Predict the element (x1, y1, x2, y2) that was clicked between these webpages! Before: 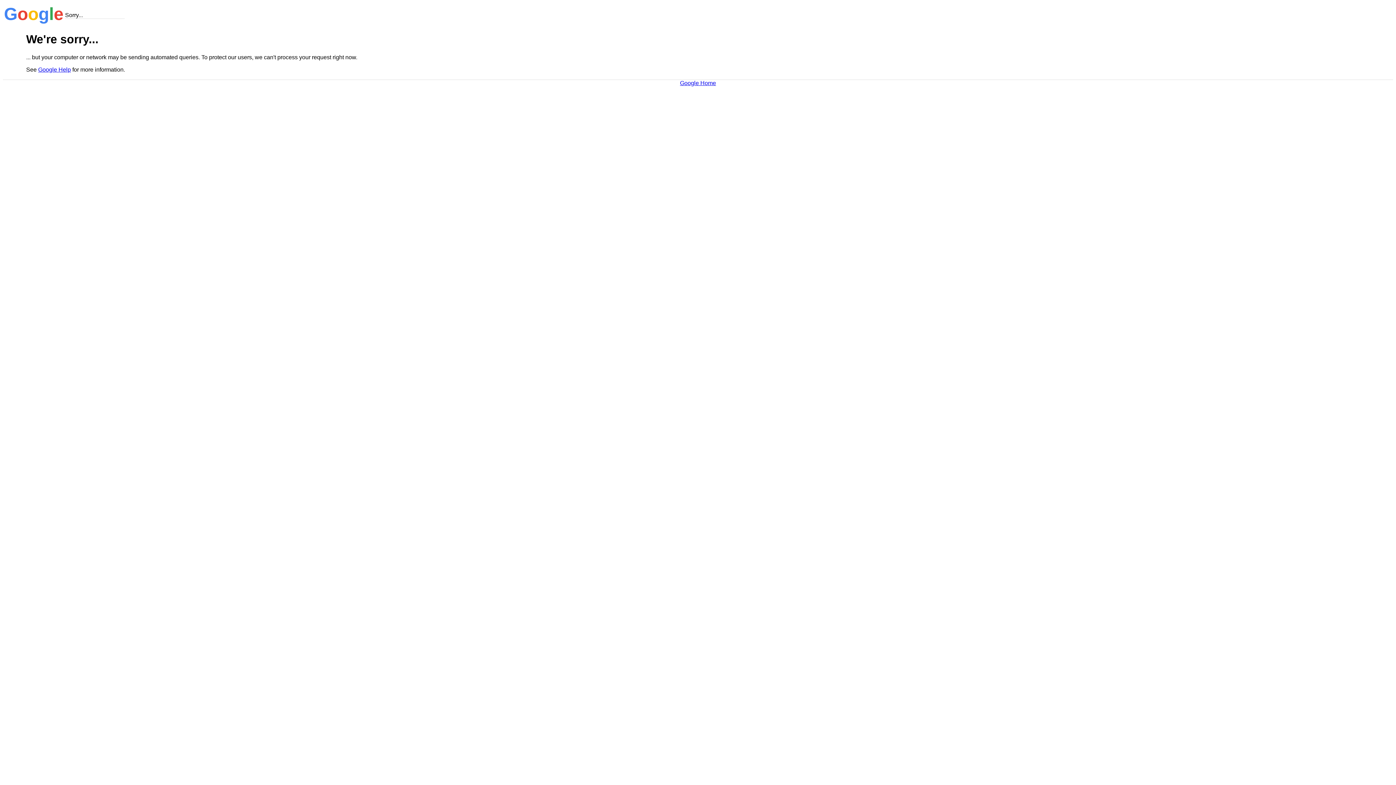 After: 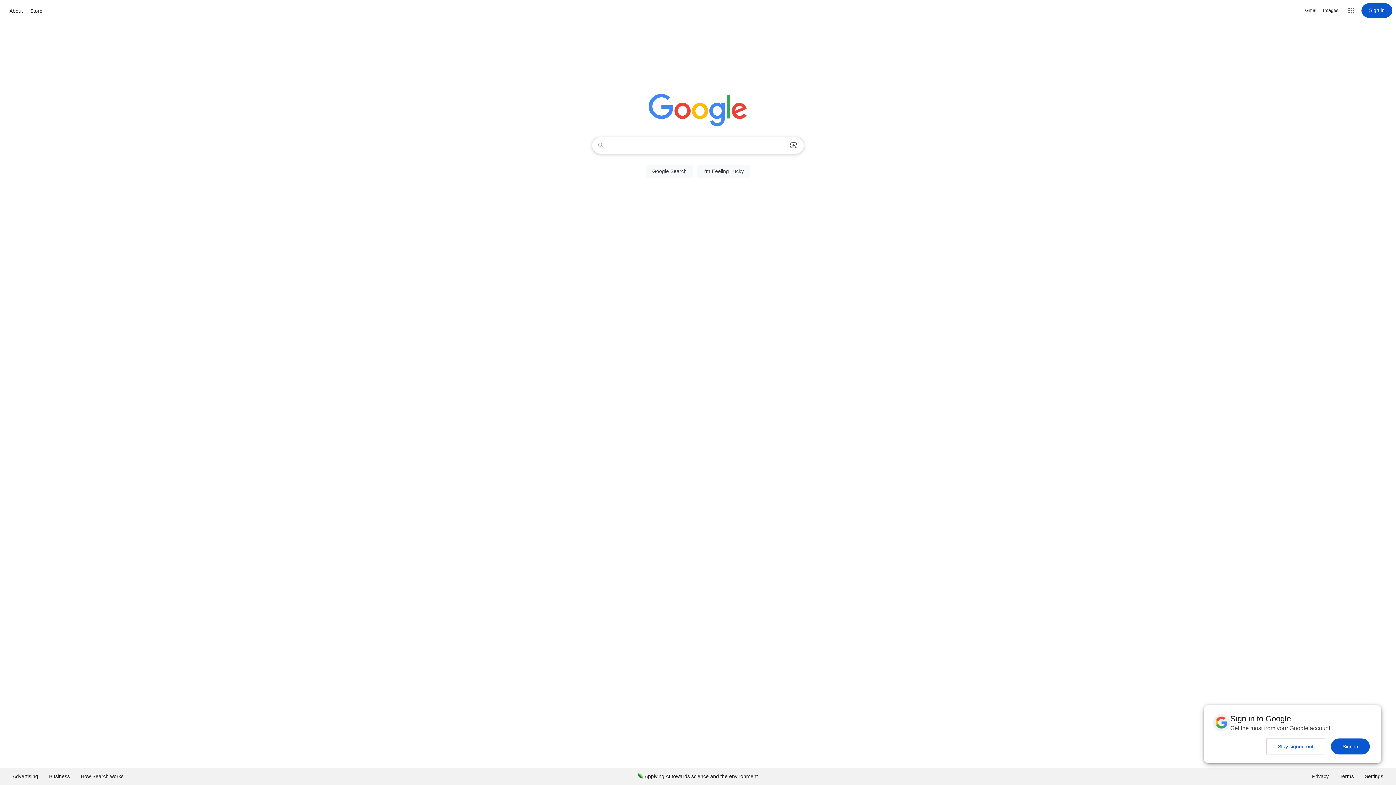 Action: bbox: (680, 79, 716, 86) label: Google Home